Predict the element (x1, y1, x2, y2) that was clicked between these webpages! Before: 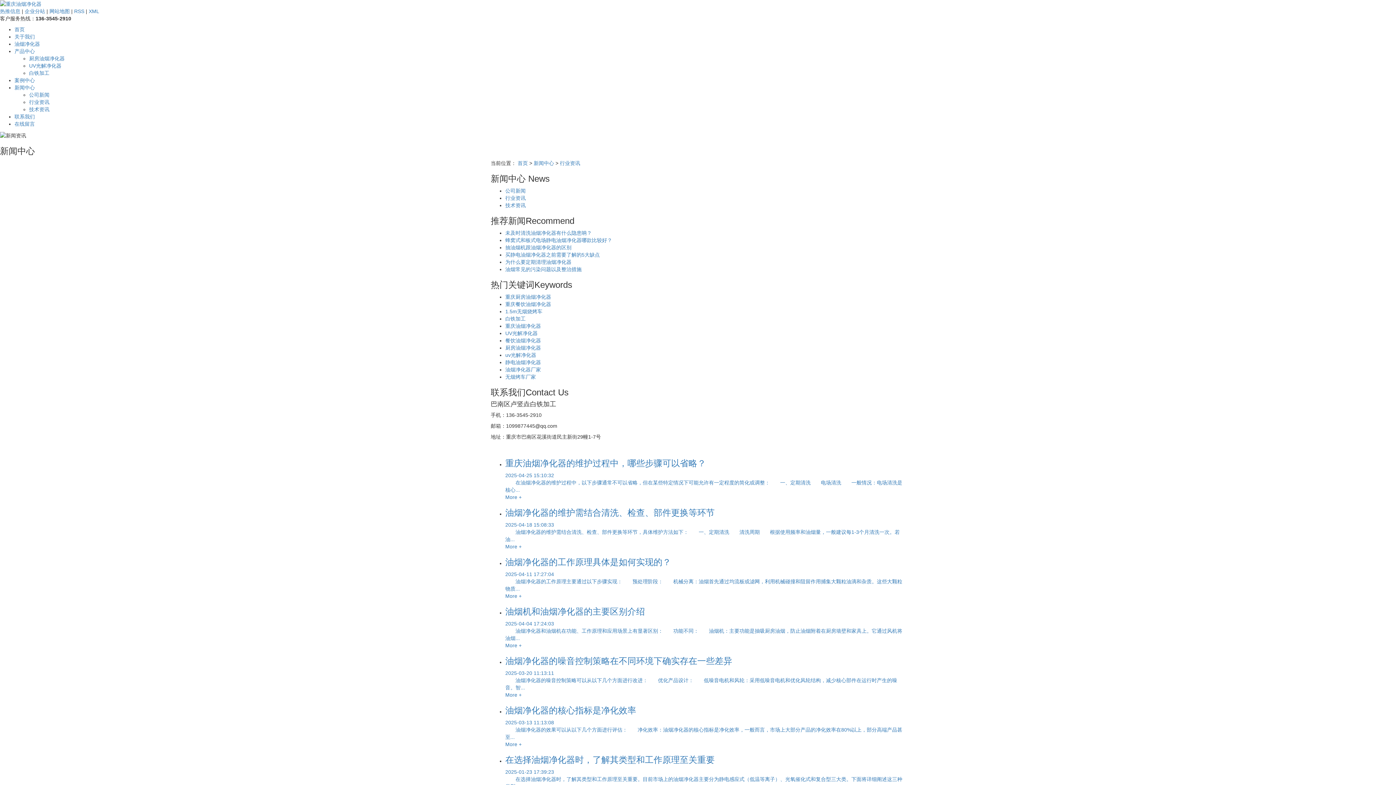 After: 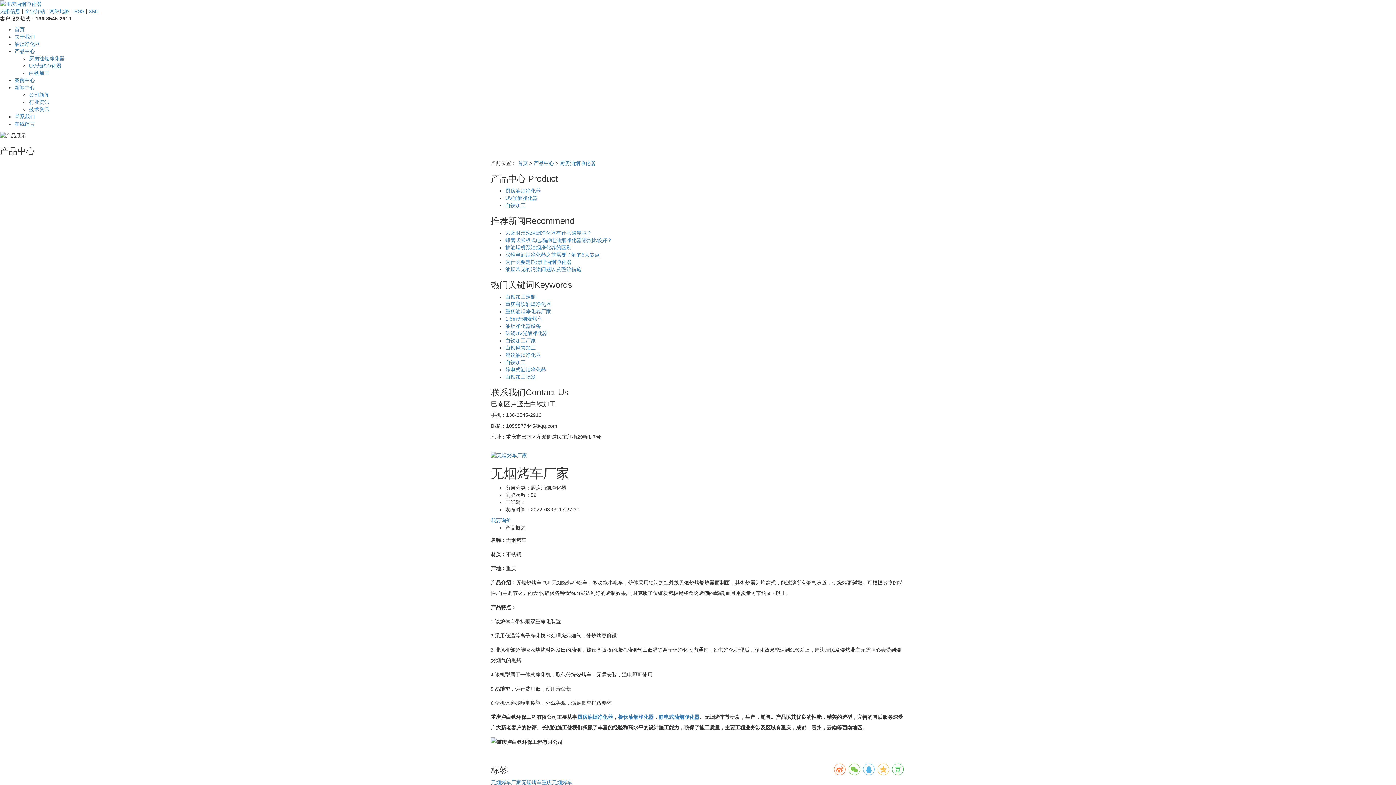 Action: bbox: (505, 374, 536, 379) label: 无烟烤车厂家